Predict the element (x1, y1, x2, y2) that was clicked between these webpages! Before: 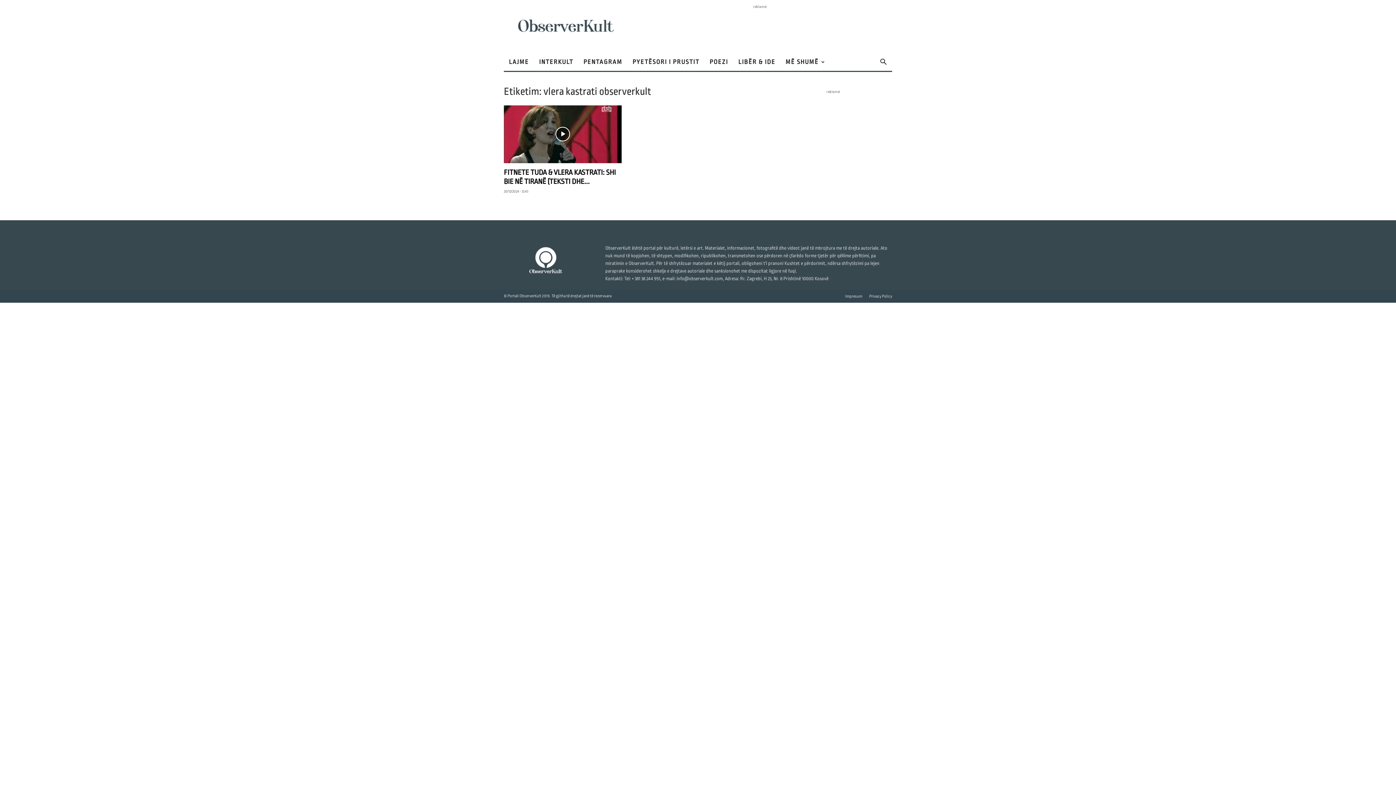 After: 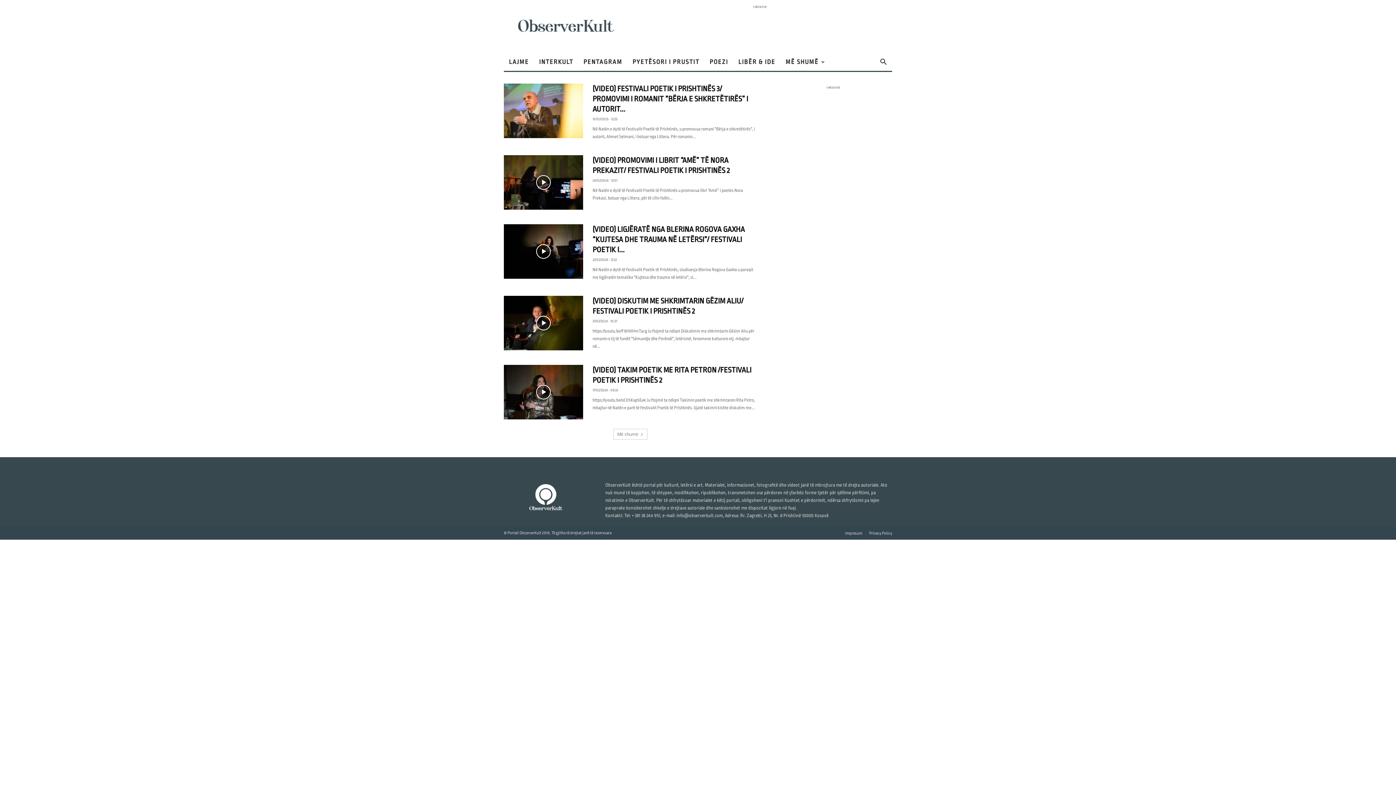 Action: bbox: (578, 53, 627, 70) label: PENTAGRAM